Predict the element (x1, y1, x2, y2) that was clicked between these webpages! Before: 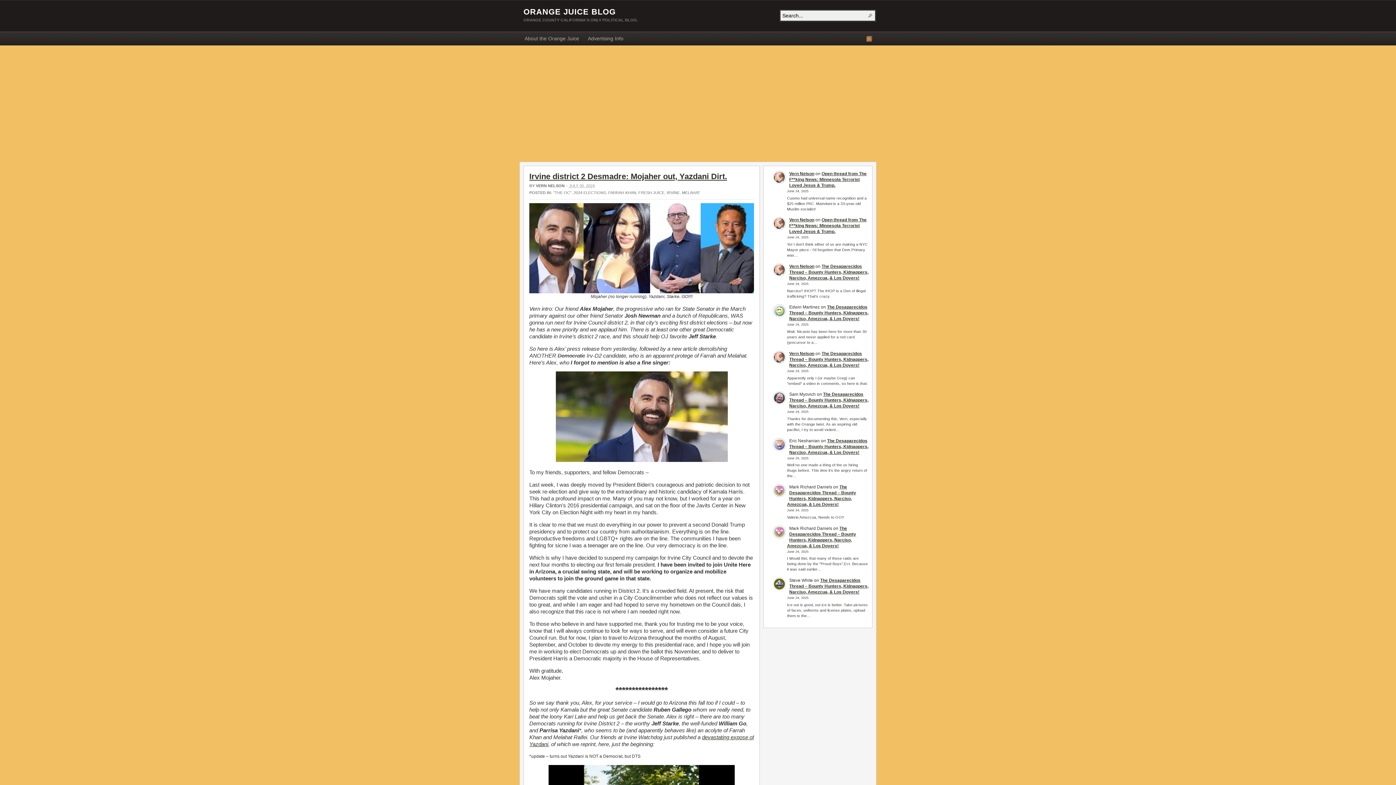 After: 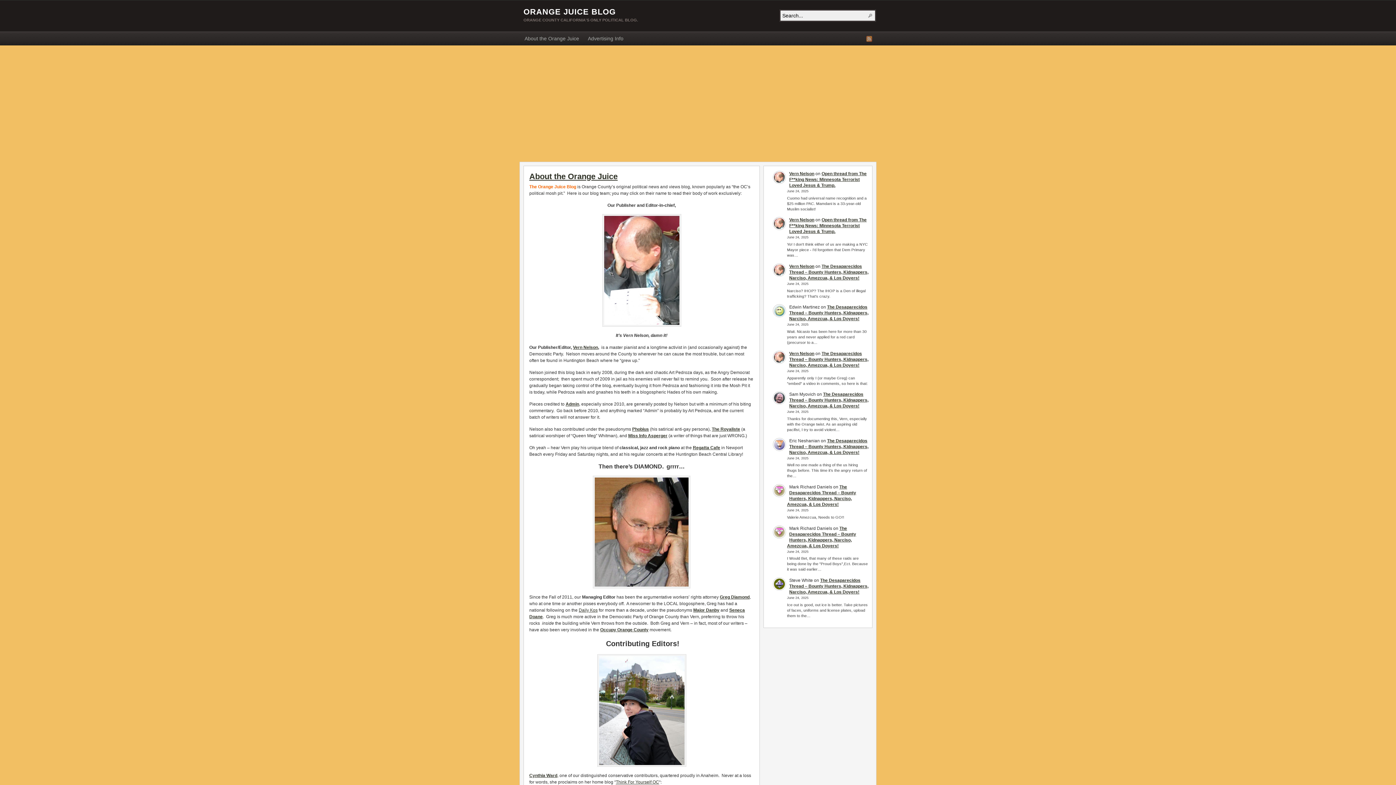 Action: bbox: (520, 33, 583, 45) label: About the Orange Juice